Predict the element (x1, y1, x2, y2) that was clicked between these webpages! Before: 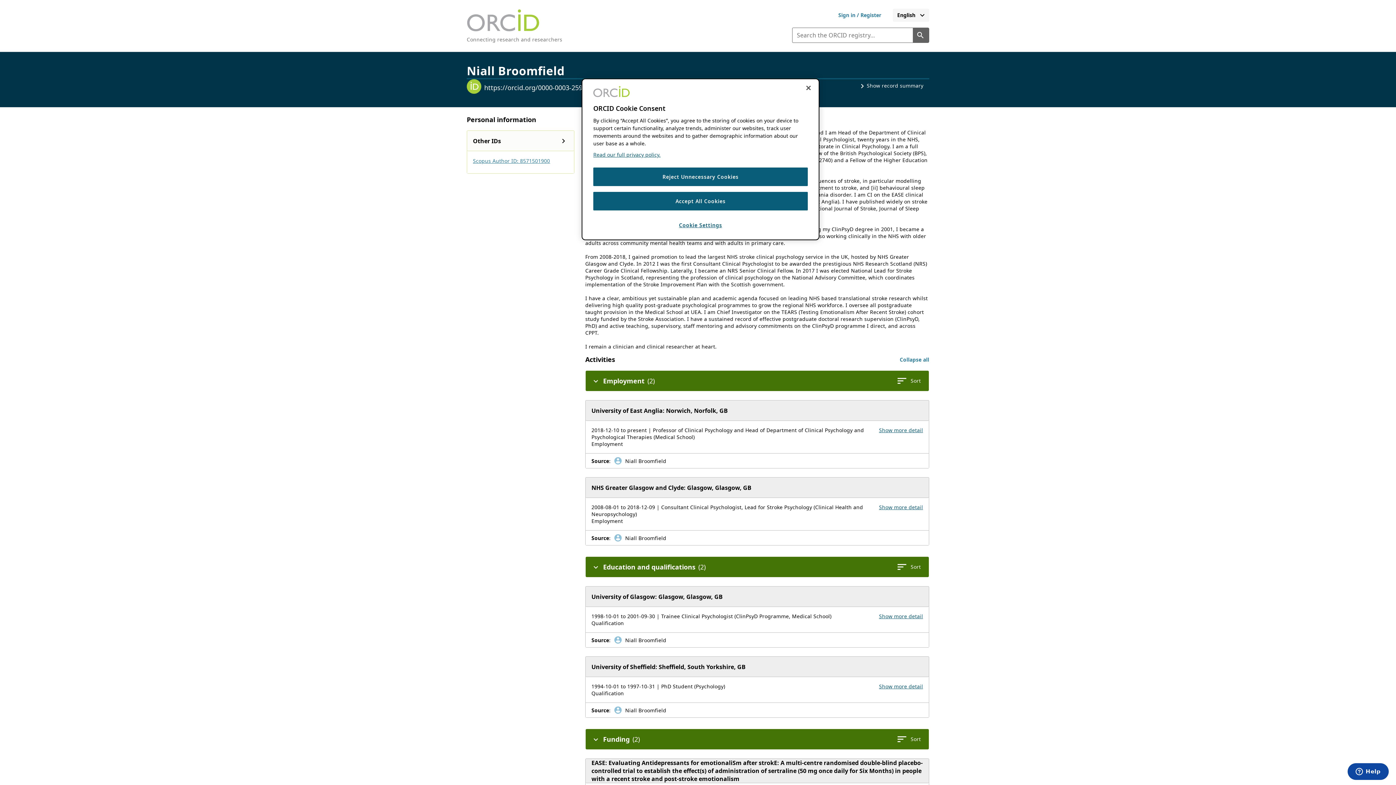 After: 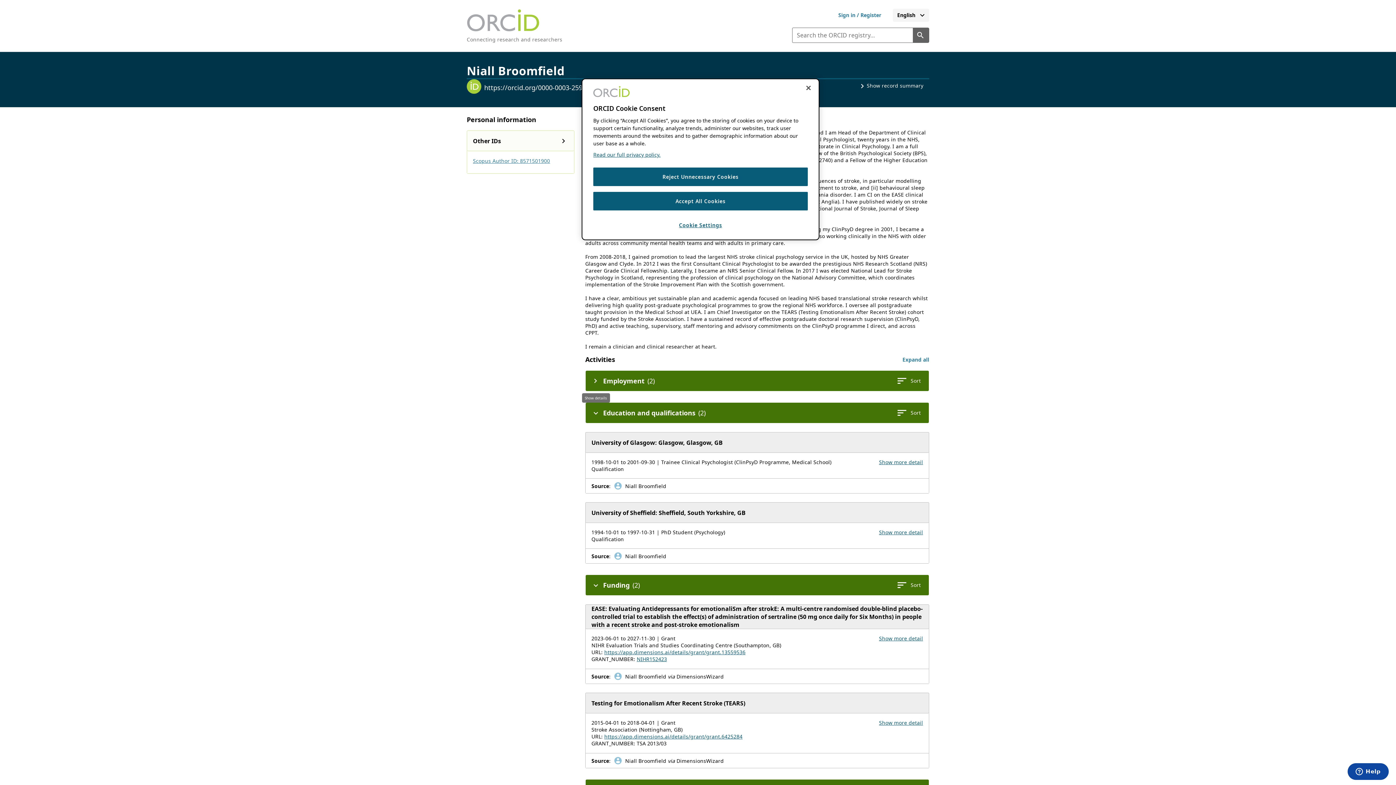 Action: label: Collapse the Employment section bbox: (588, 373, 603, 388)